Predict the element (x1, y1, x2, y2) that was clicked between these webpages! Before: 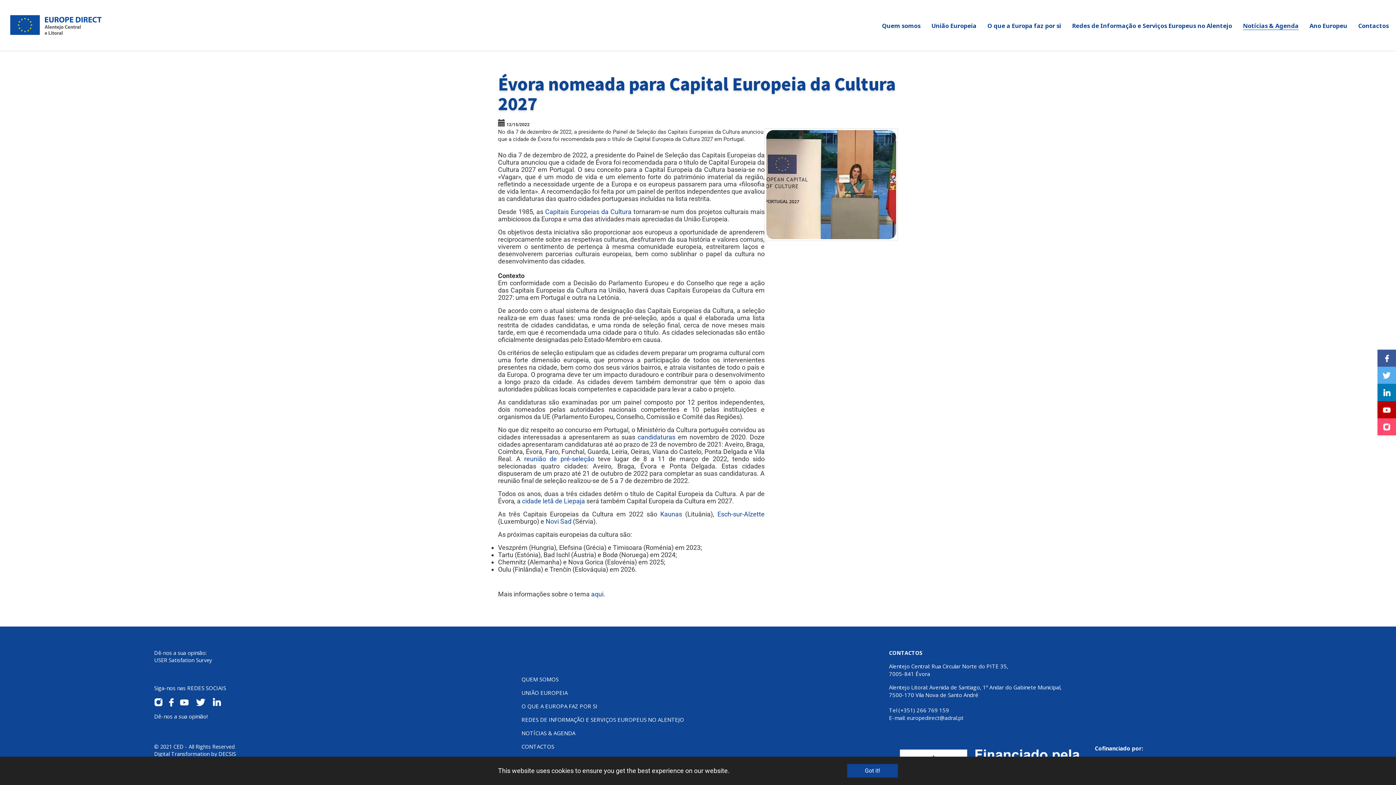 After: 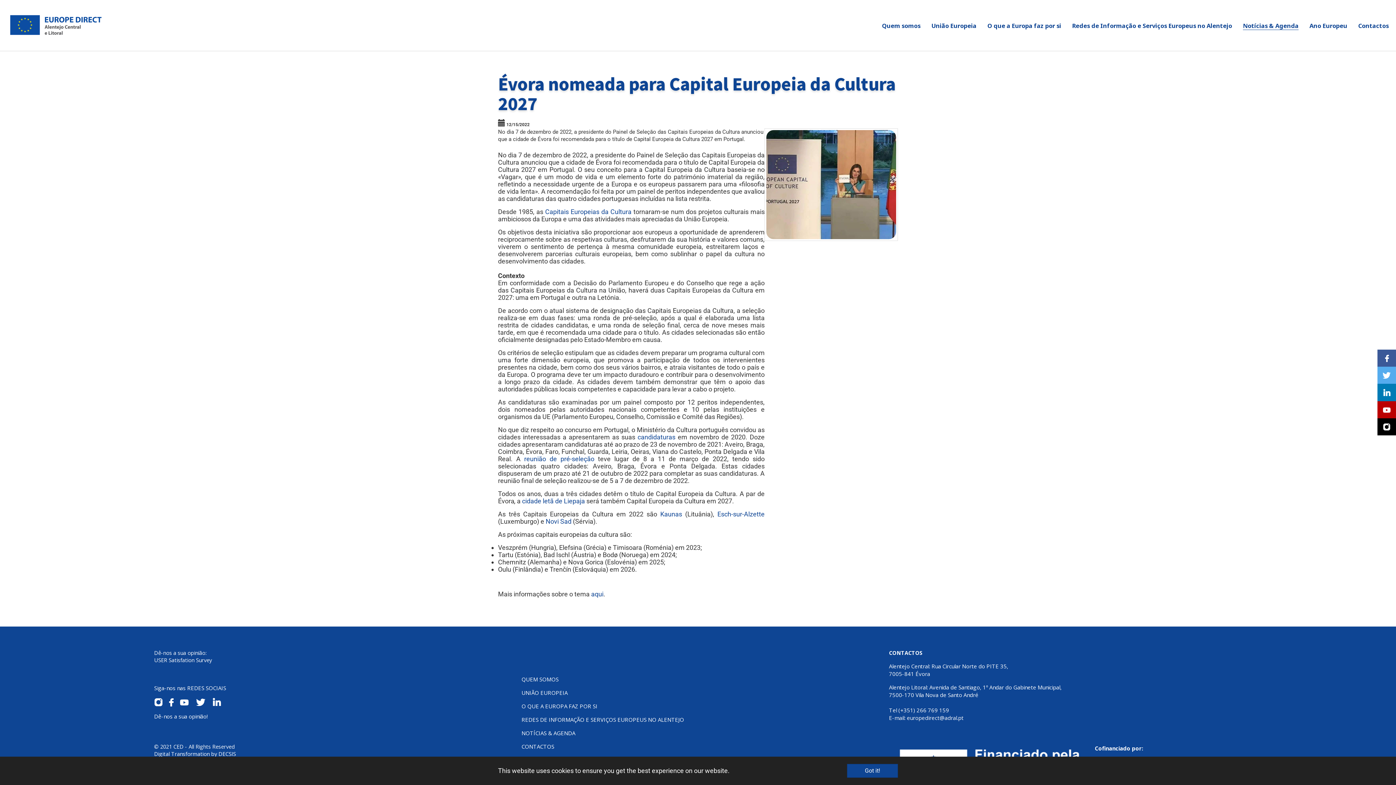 Action: bbox: (1377, 418, 1396, 435)